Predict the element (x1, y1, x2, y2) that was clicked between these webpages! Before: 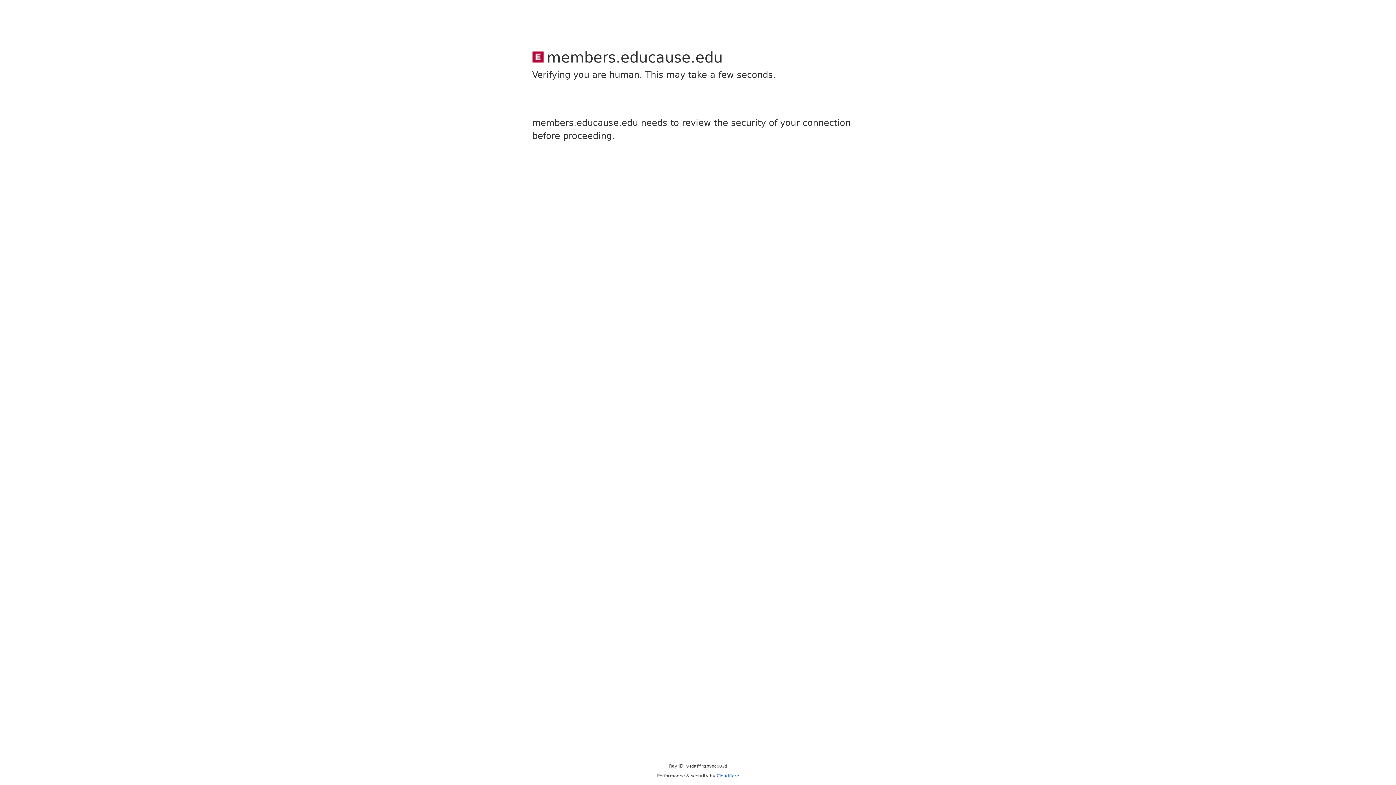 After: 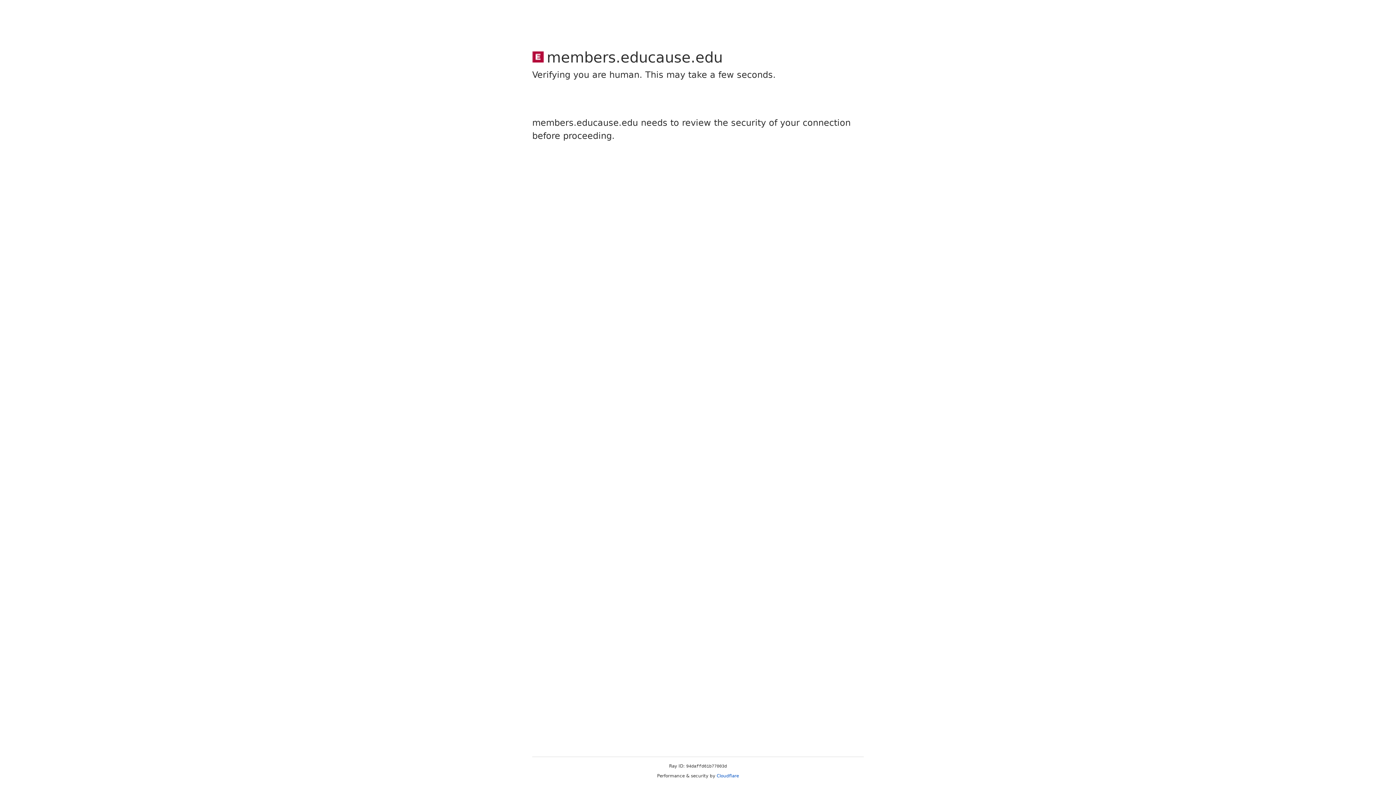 Action: bbox: (716, 773, 739, 778) label: Cloudflare